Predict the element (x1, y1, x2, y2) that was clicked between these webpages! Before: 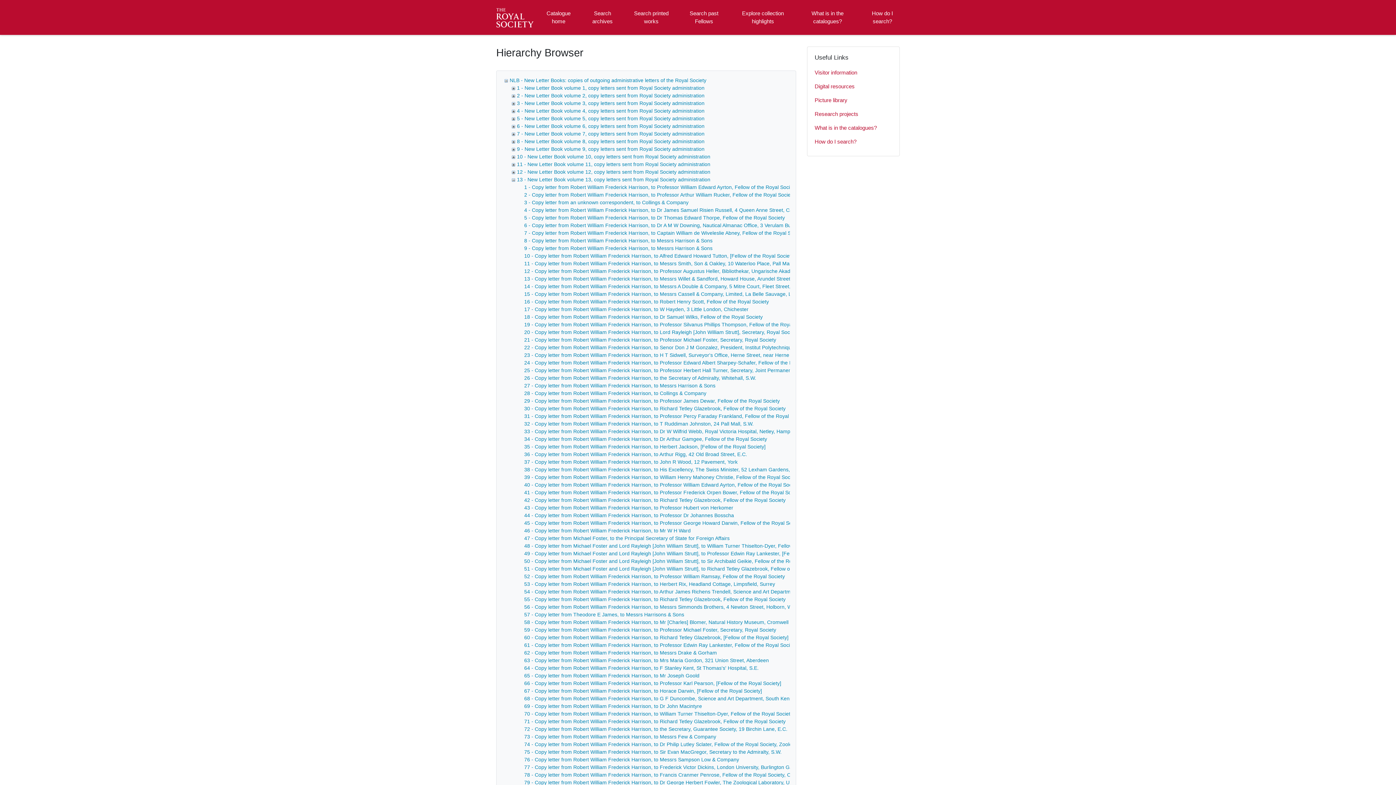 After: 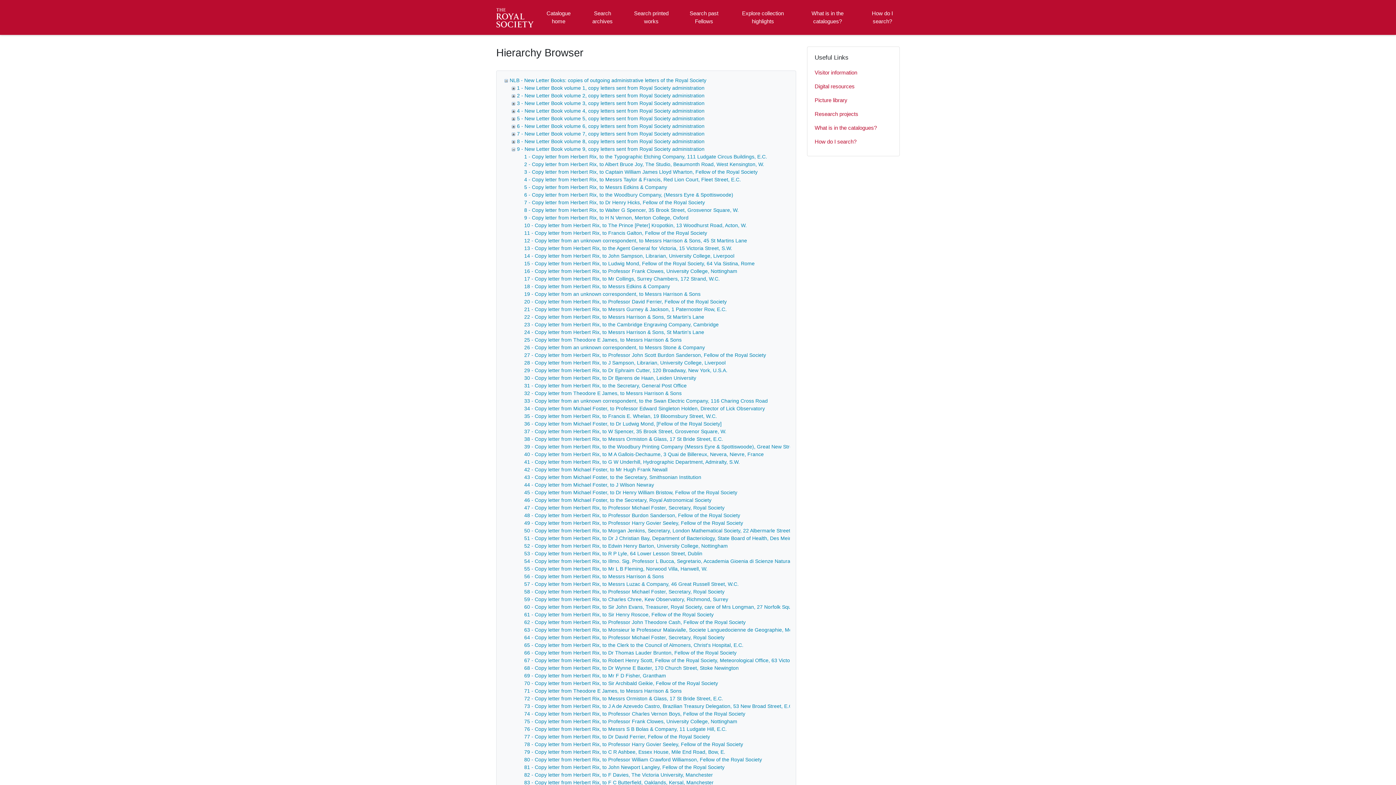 Action: bbox: (509, 146, 517, 152)